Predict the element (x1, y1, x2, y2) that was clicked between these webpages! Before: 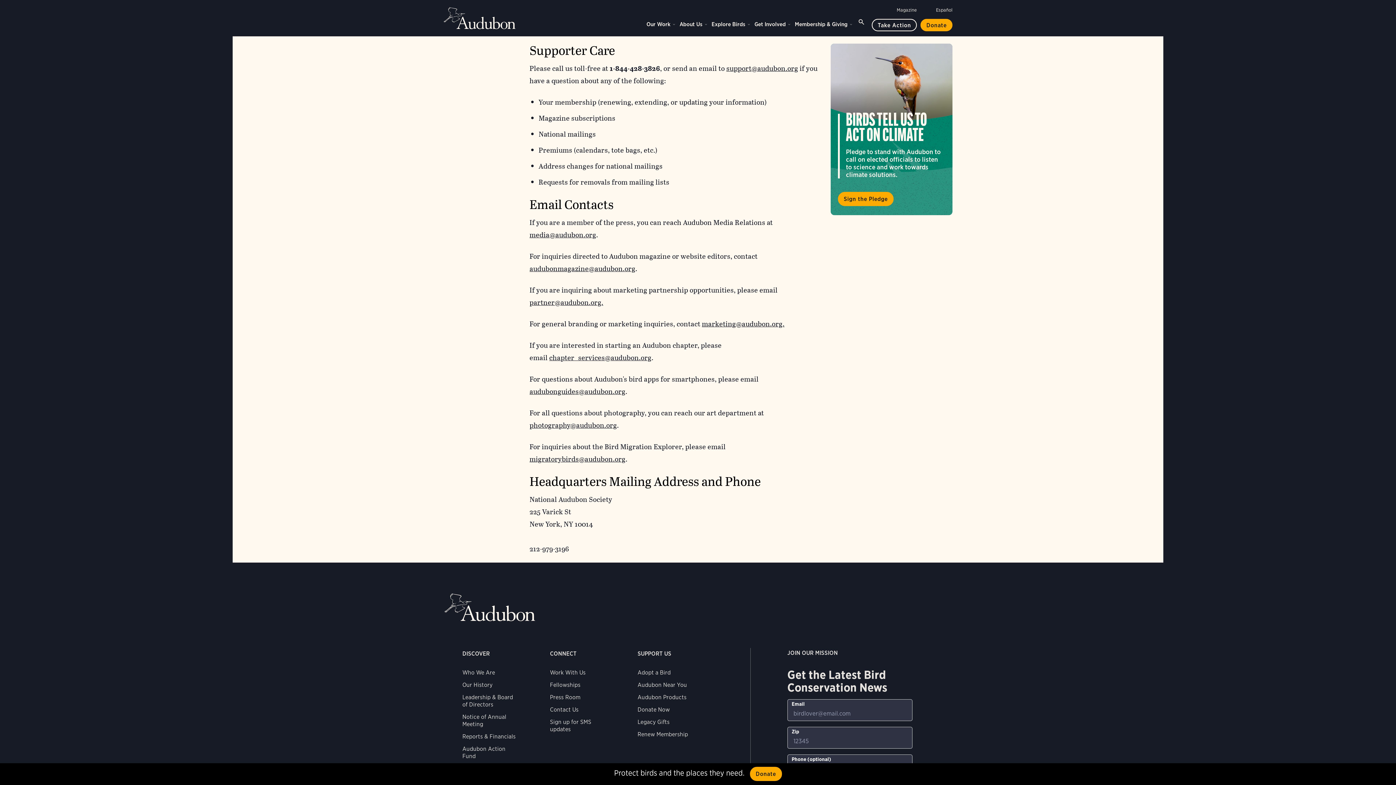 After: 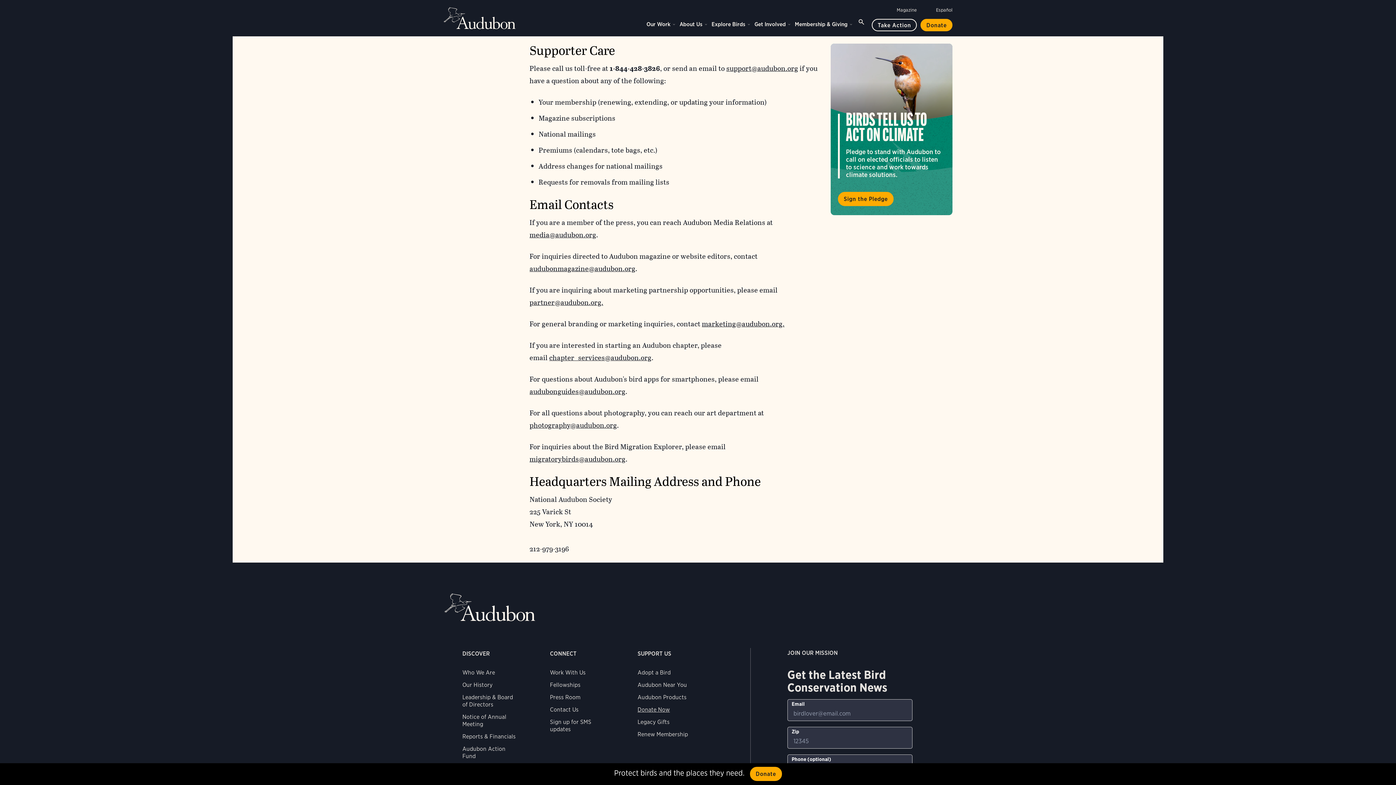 Action: label: Donate Now bbox: (637, 706, 670, 713)